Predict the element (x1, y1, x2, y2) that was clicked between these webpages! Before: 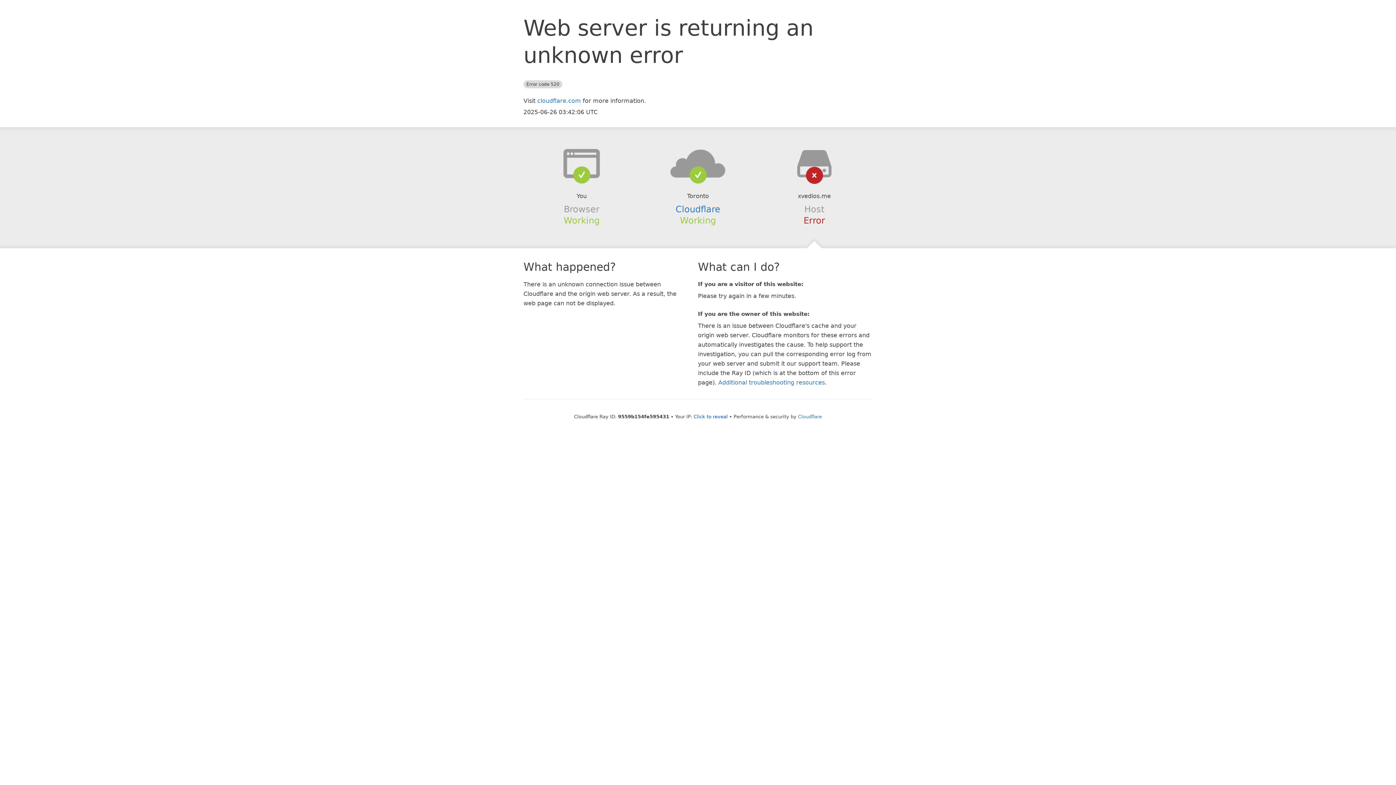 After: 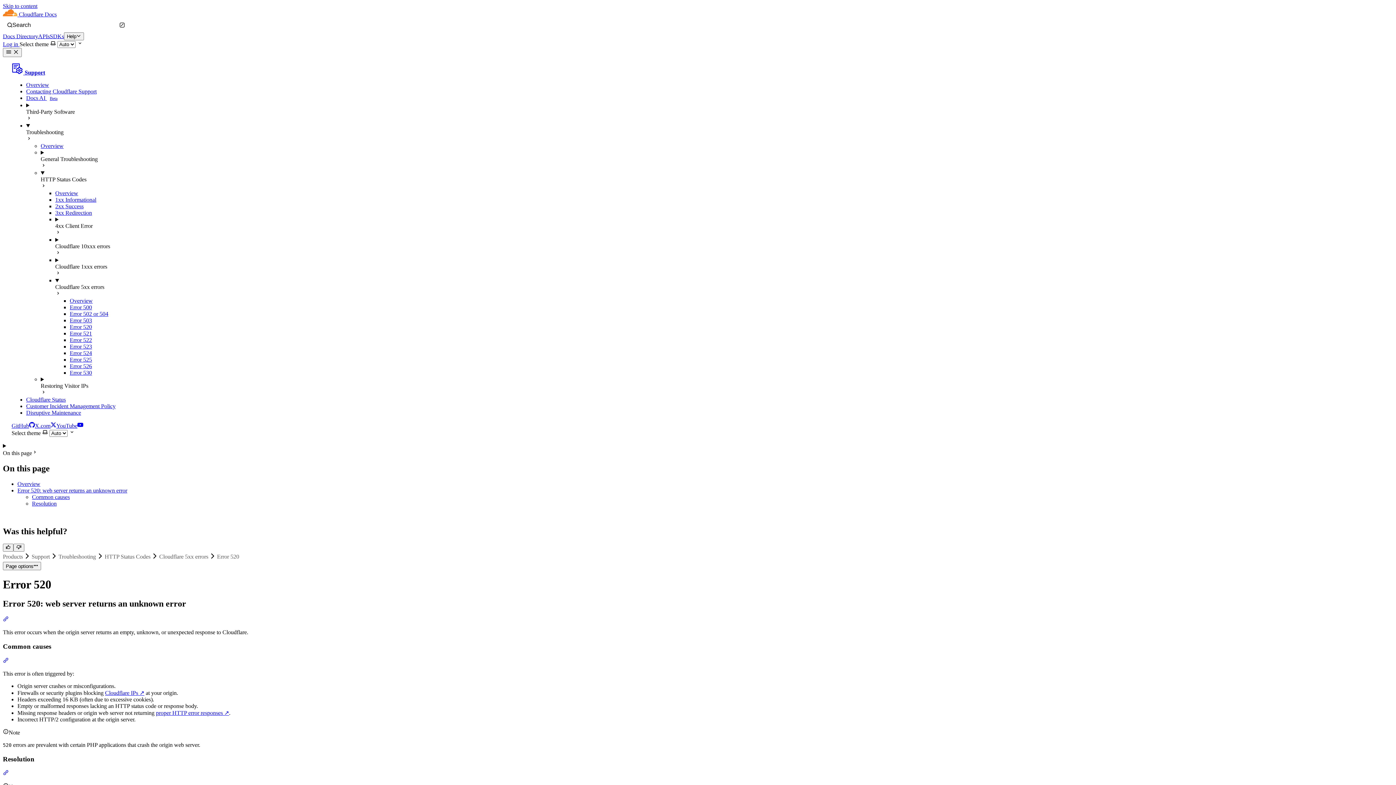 Action: label: Additional troubleshooting resources bbox: (718, 379, 825, 386)